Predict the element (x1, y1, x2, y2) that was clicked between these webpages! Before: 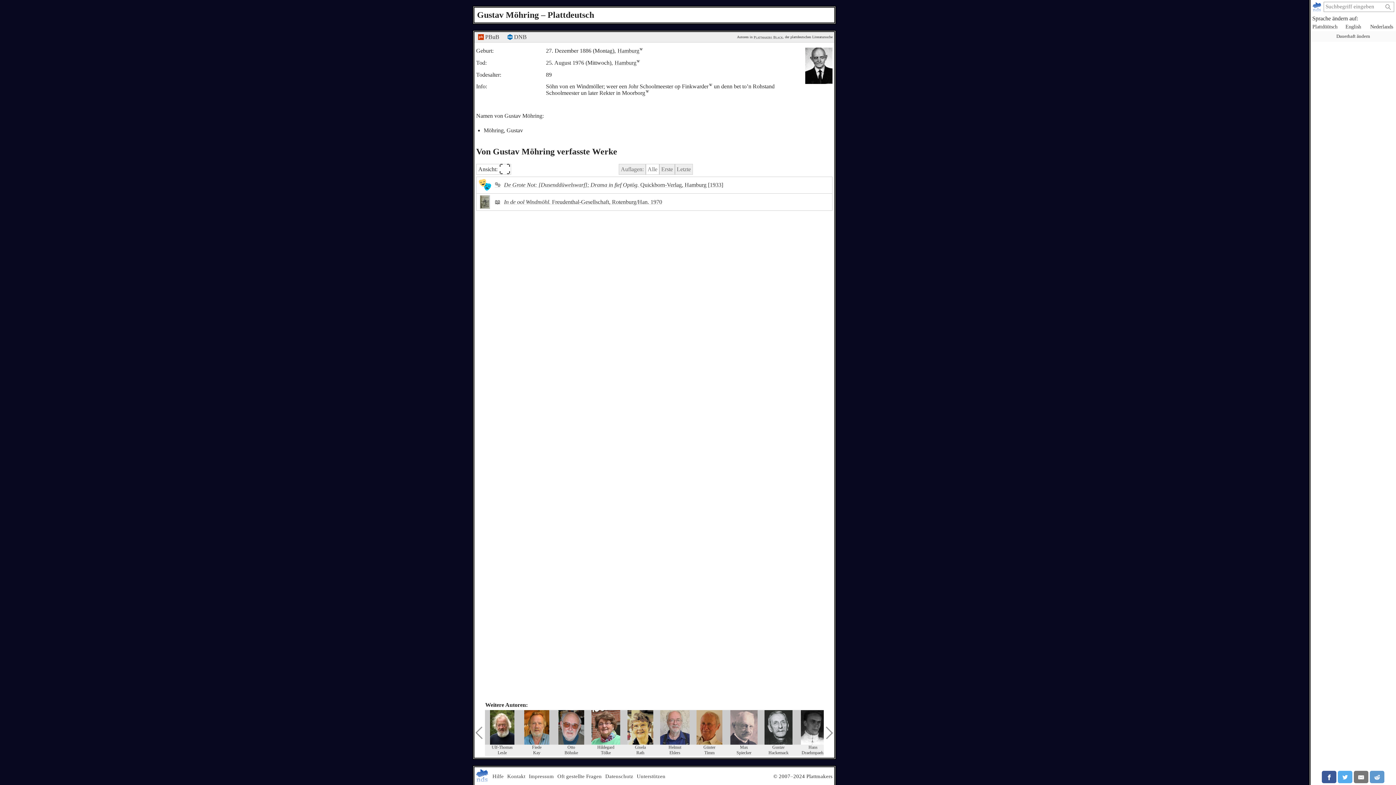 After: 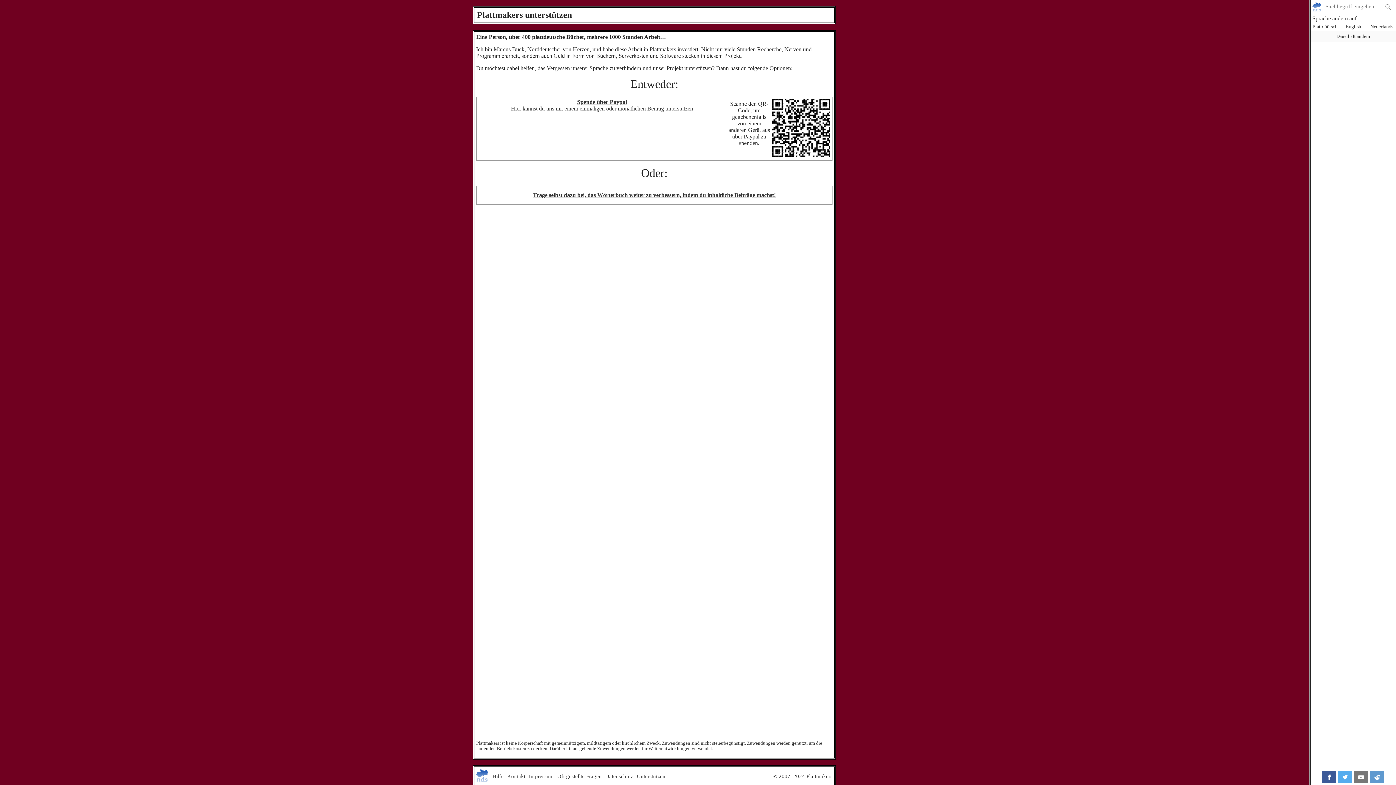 Action: bbox: (635, 767, 667, 785) label: Unterstützen